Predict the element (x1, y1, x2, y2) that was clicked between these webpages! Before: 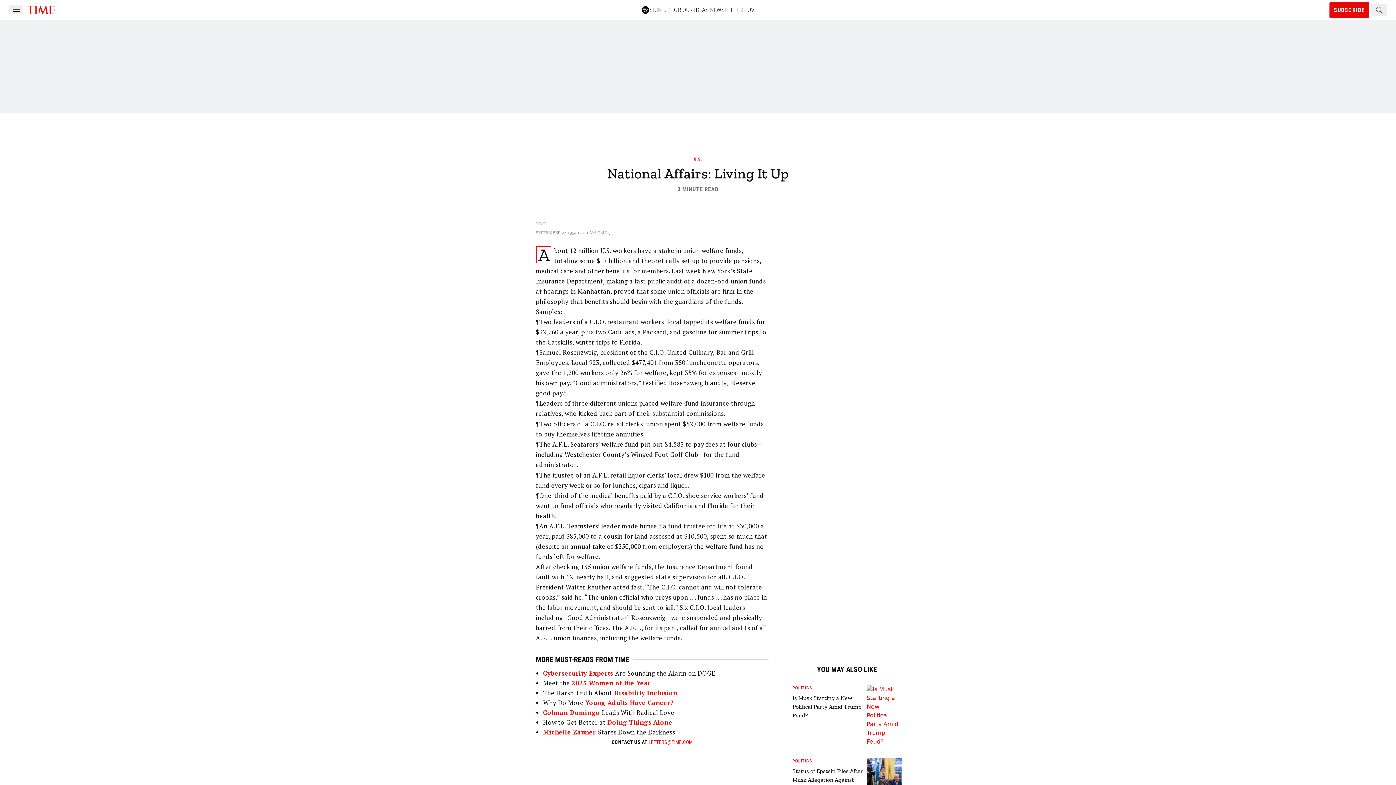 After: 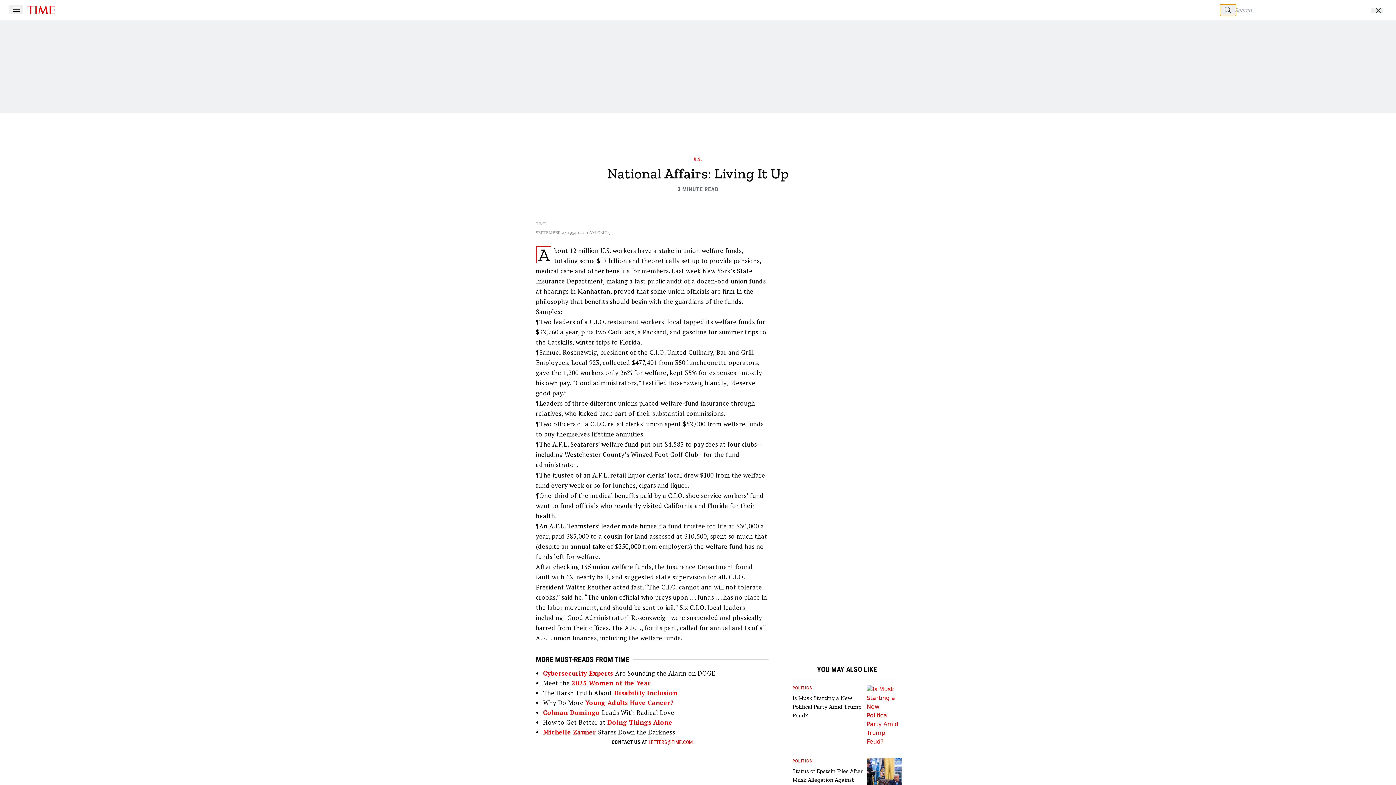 Action: bbox: (1371, 4, 1387, 15) label: Search Button